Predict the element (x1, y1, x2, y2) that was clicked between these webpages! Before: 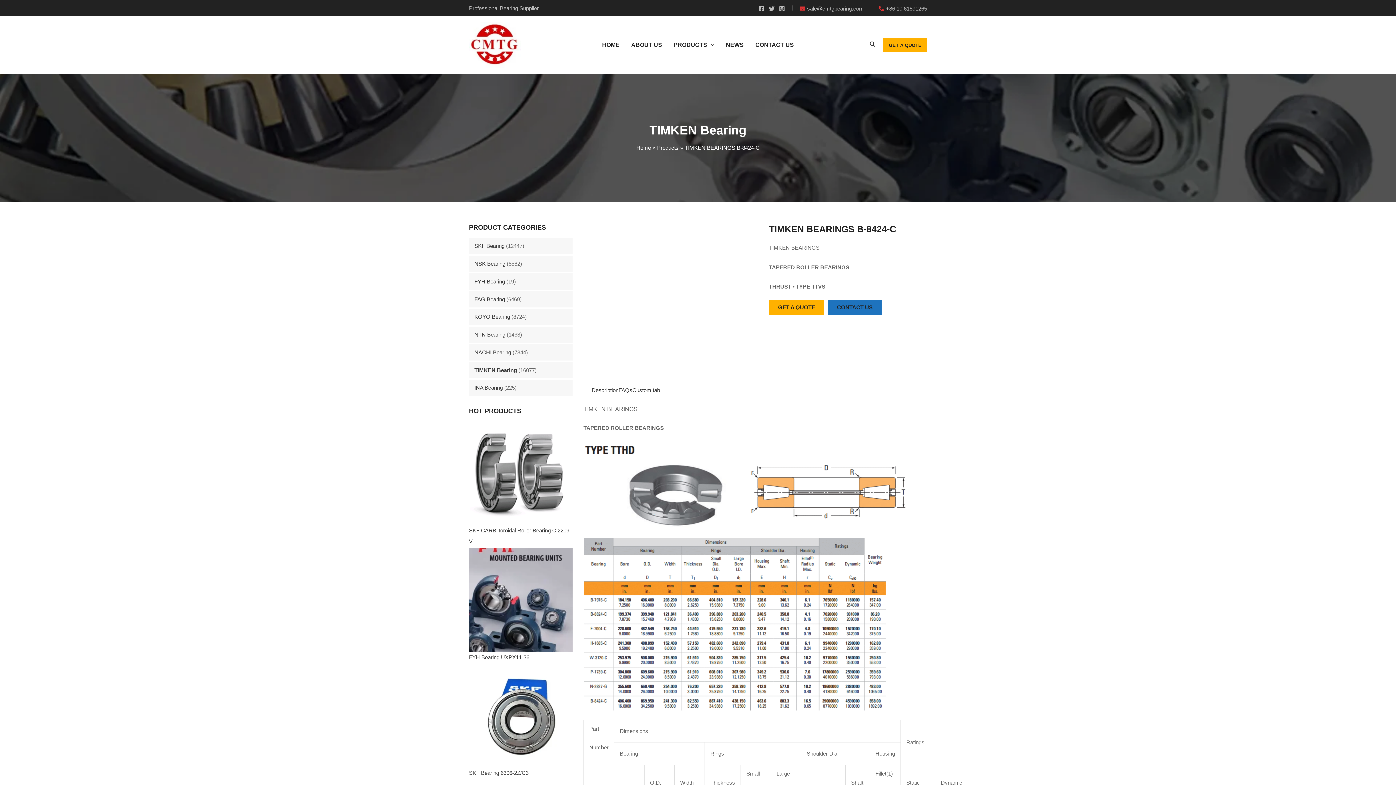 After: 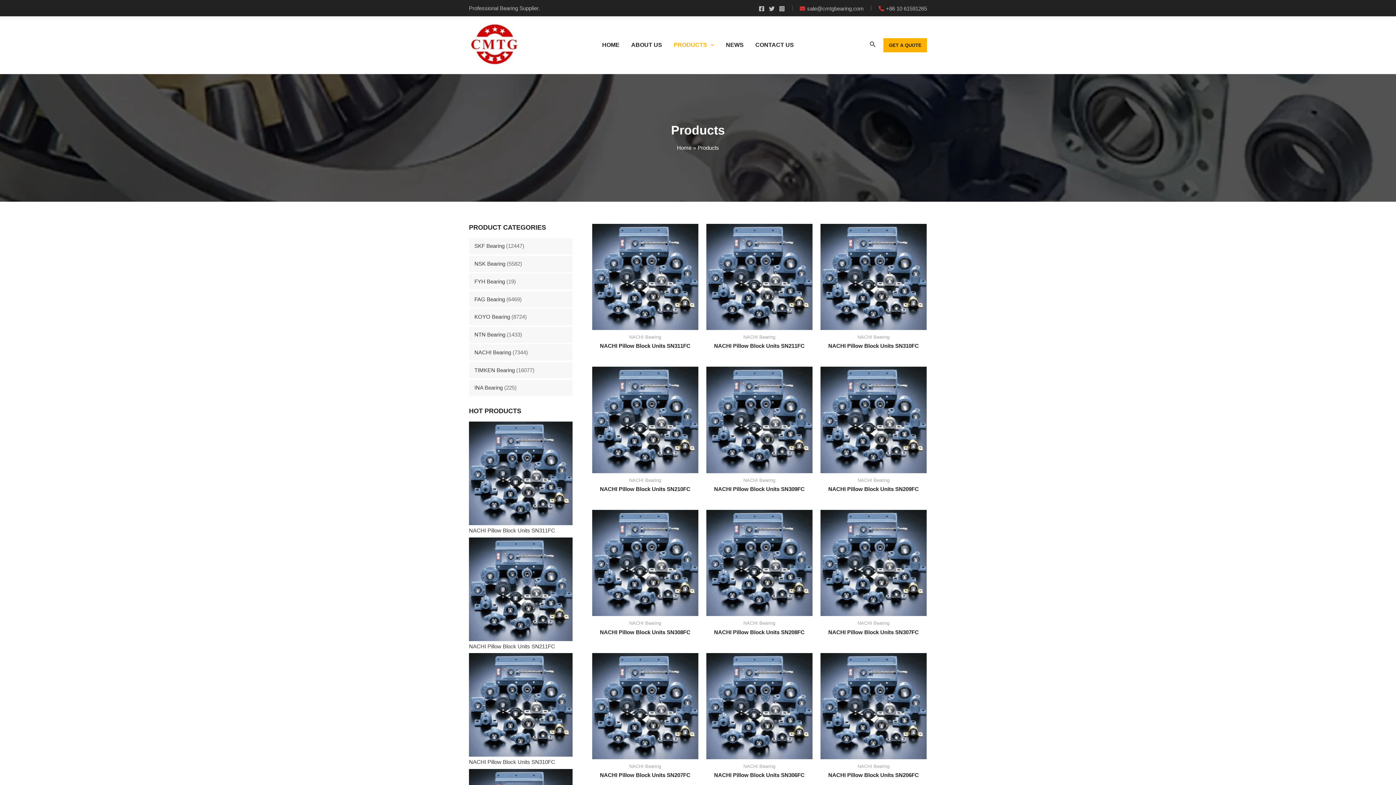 Action: label: PRODUCTS bbox: (668, 28, 720, 61)